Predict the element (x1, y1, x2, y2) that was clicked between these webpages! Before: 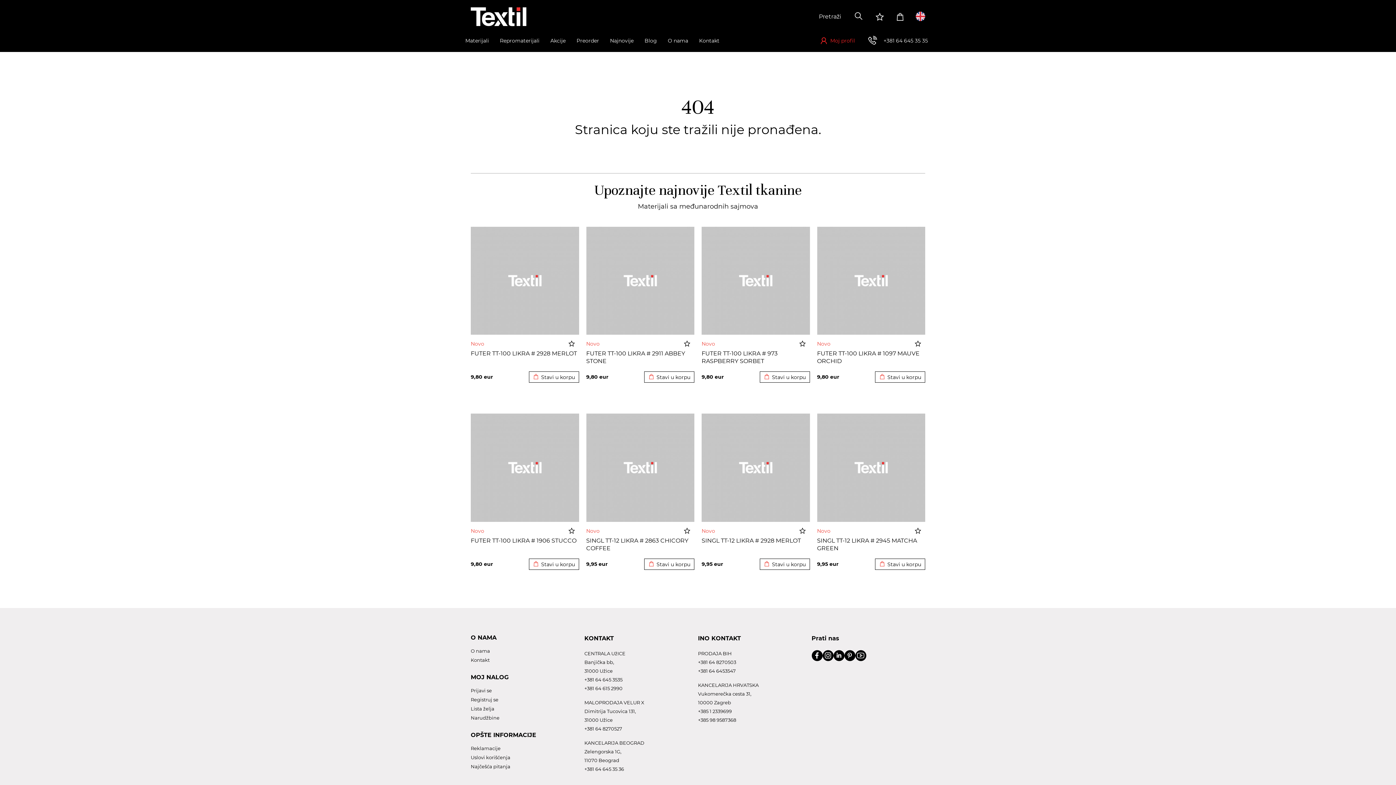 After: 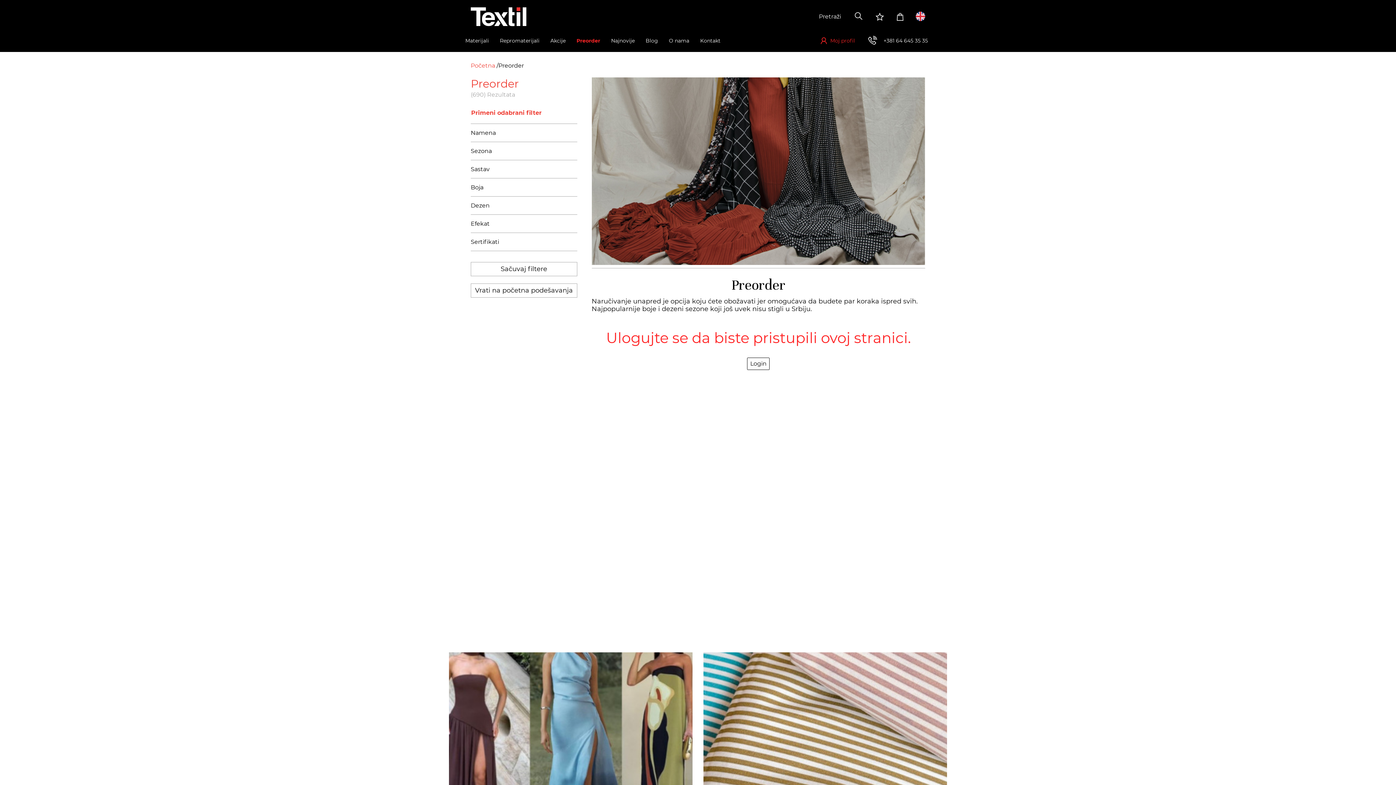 Action: bbox: (576, 29, 599, 51) label: Preorder